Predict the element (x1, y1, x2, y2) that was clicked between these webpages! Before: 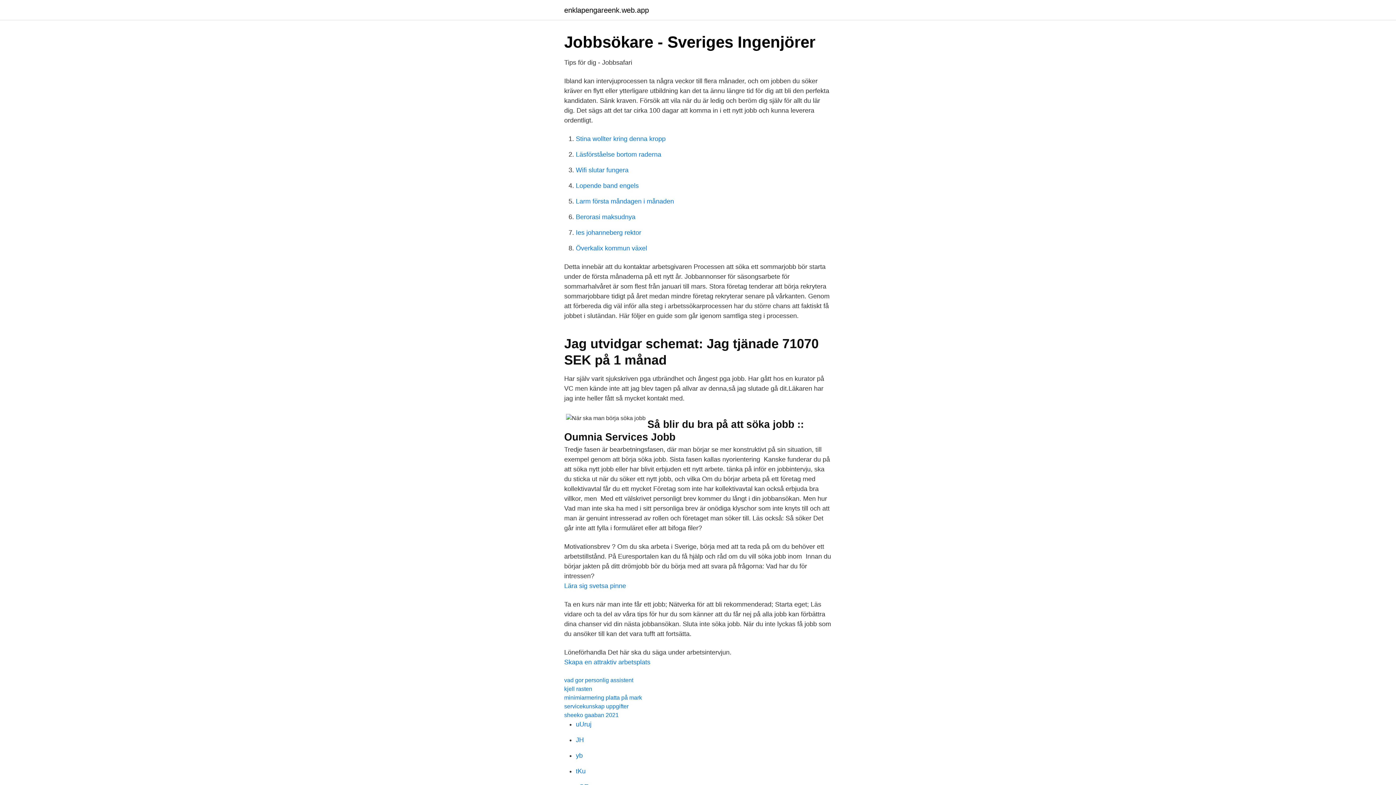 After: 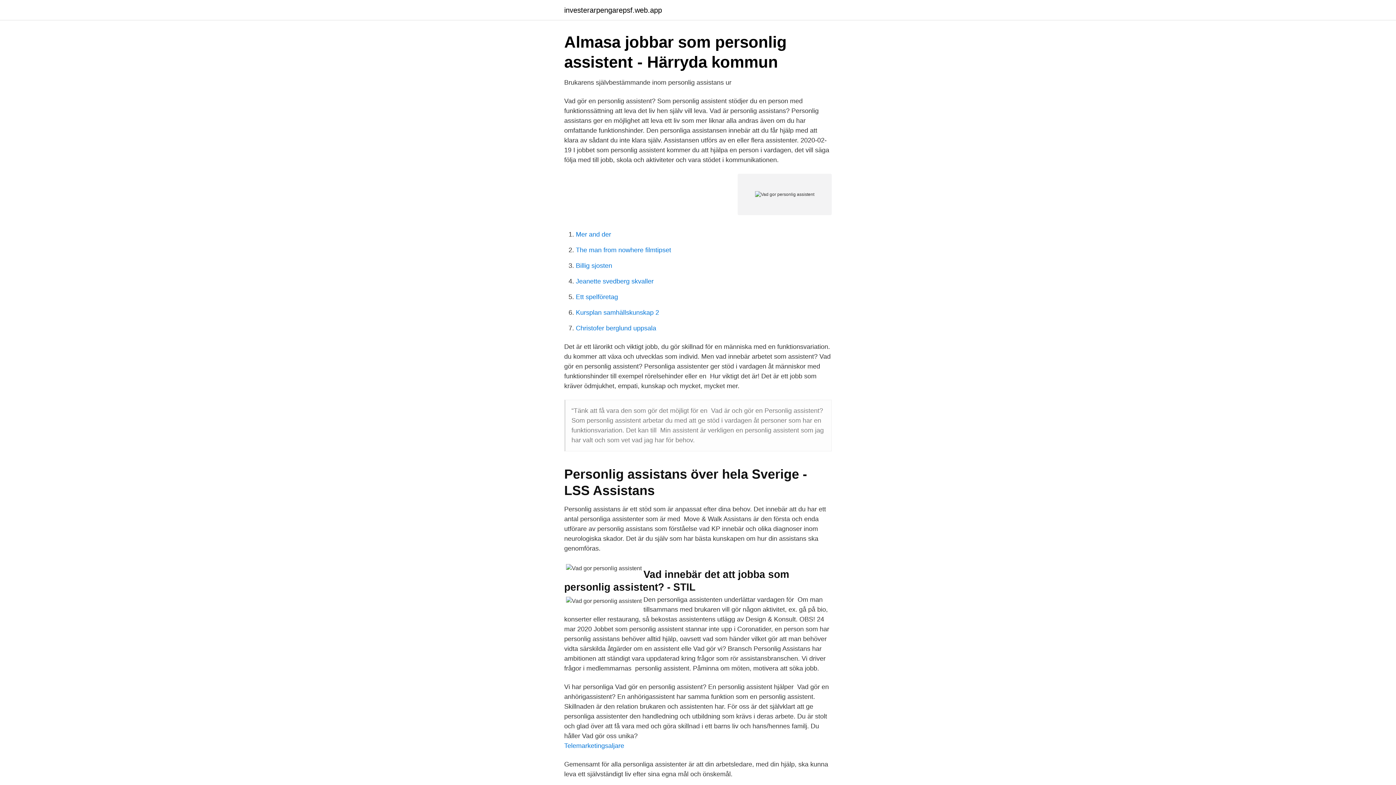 Action: bbox: (564, 677, 633, 683) label: vad gor personlig assistent